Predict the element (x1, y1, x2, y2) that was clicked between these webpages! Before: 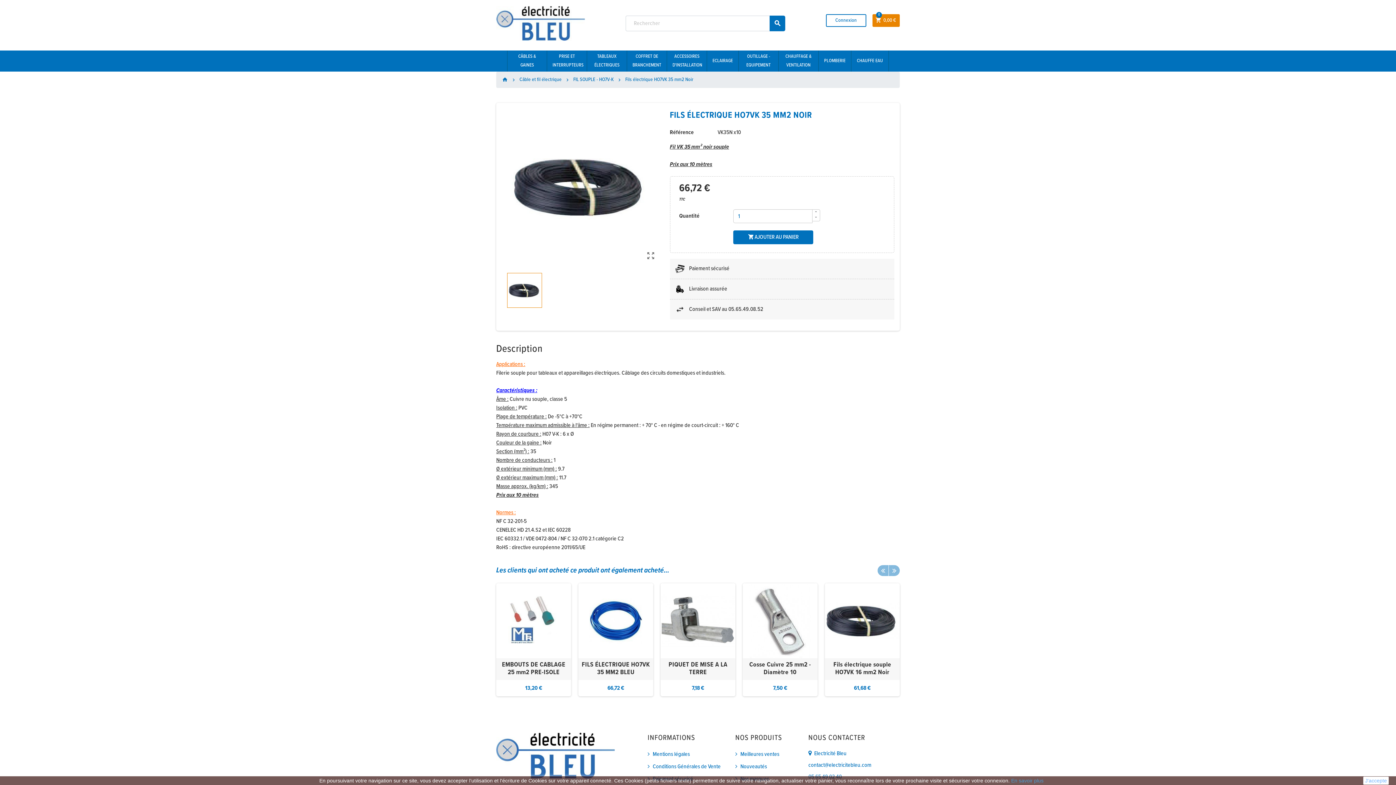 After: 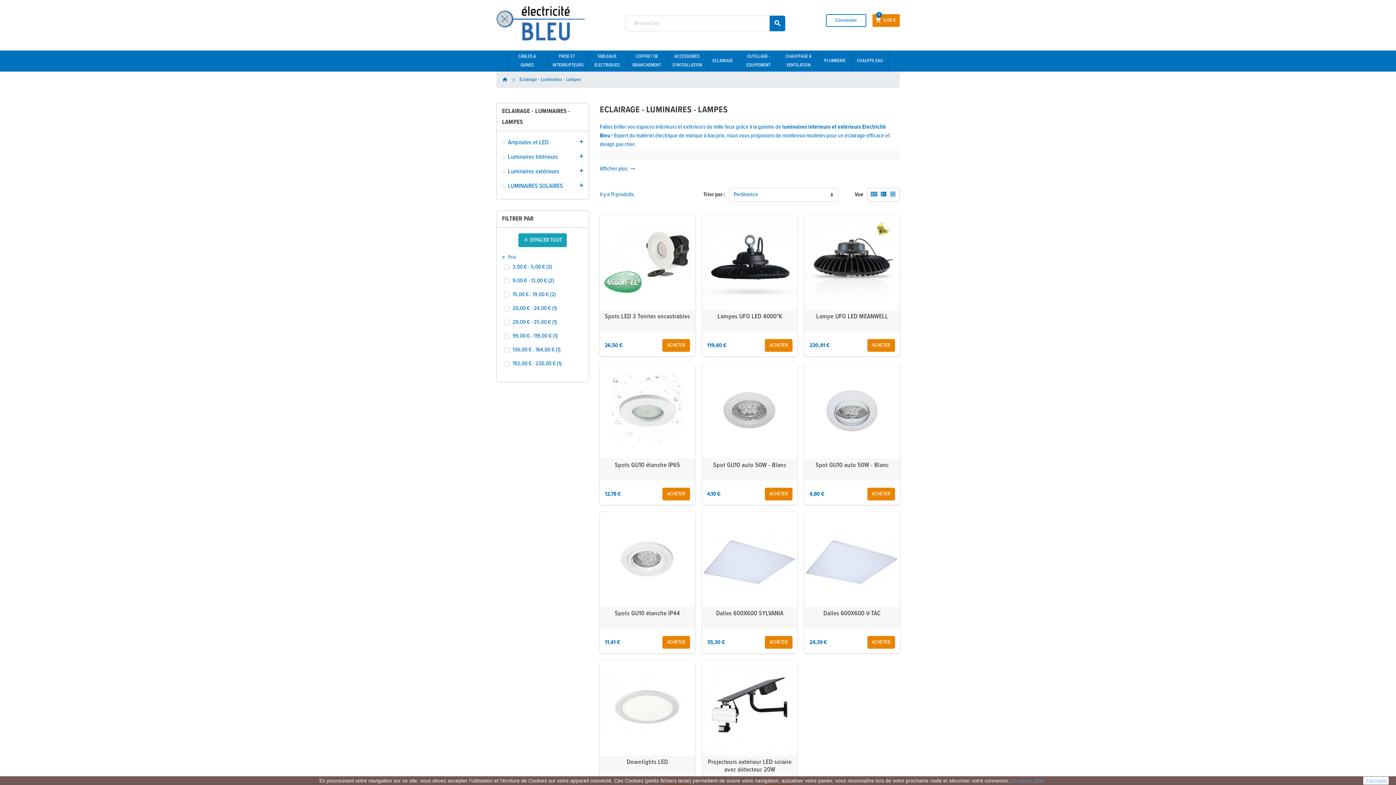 Action: label: ECLAIRAGE bbox: (707, 50, 738, 71)